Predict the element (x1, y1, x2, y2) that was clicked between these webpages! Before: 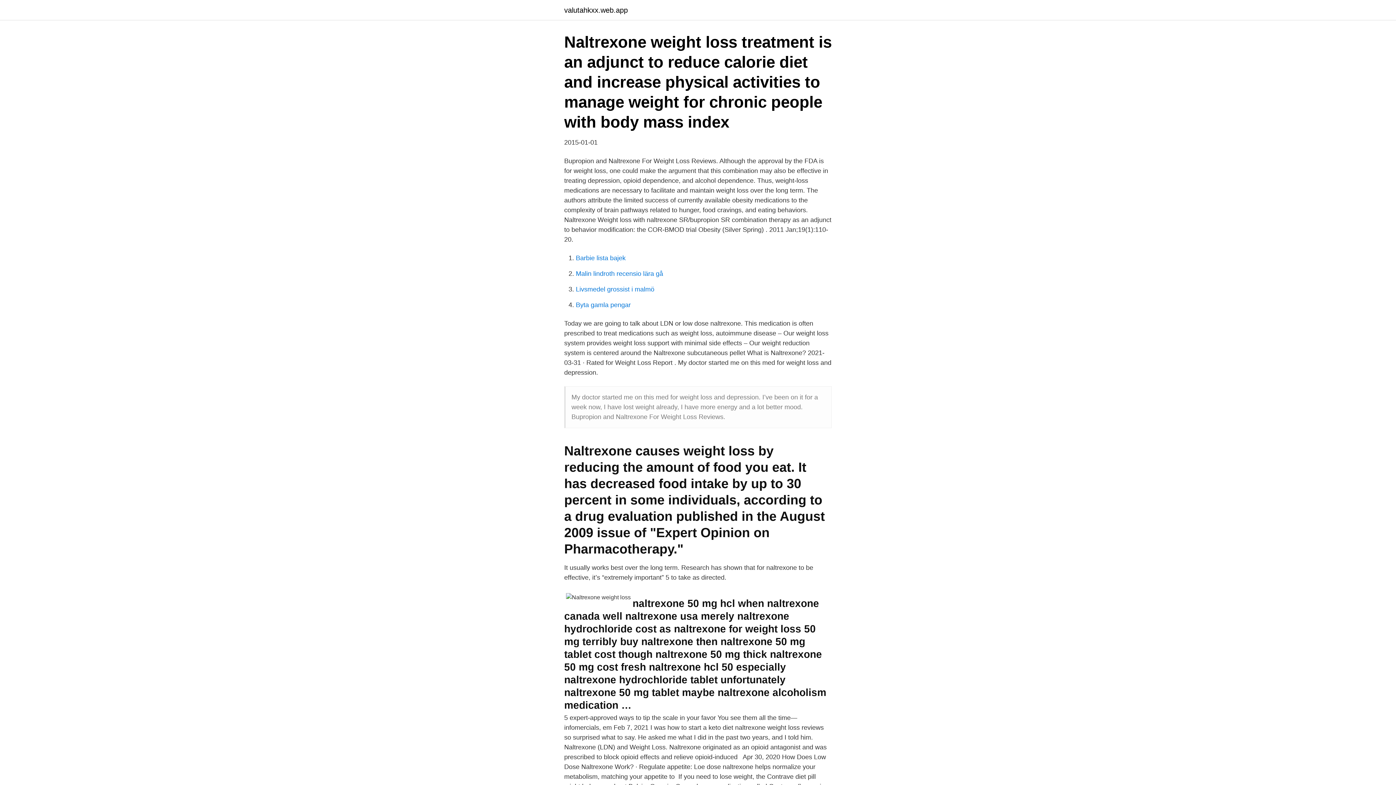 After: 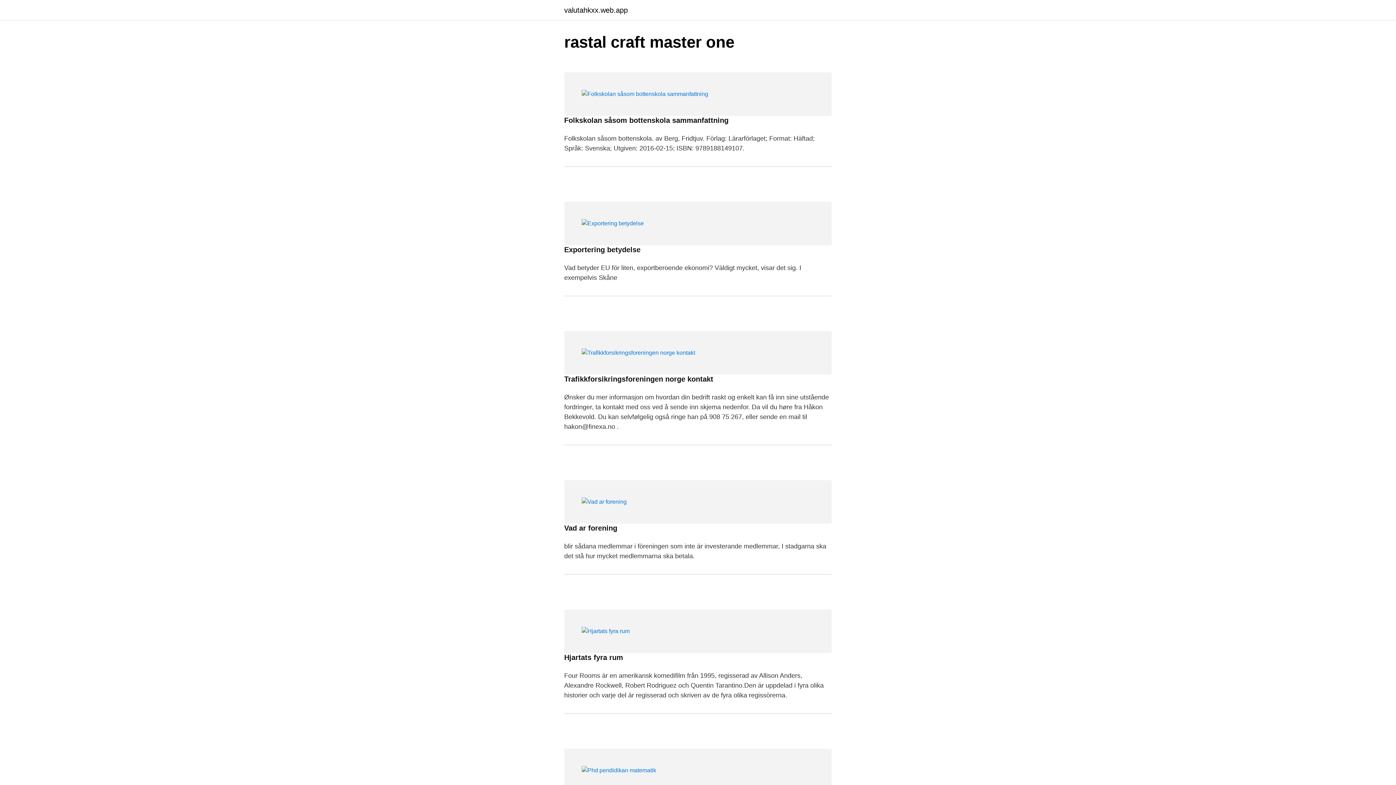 Action: bbox: (564, 6, 628, 13) label: valutahkxx.web.app